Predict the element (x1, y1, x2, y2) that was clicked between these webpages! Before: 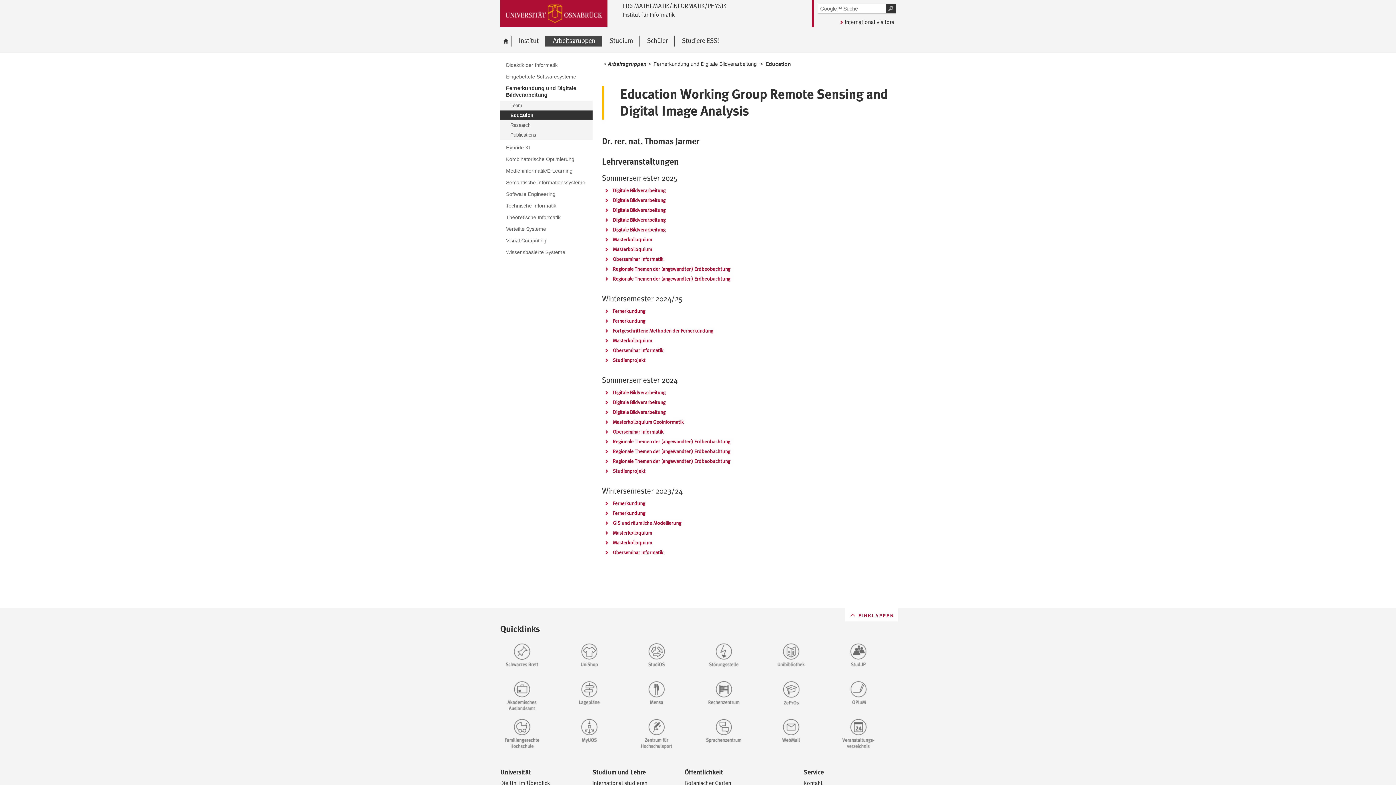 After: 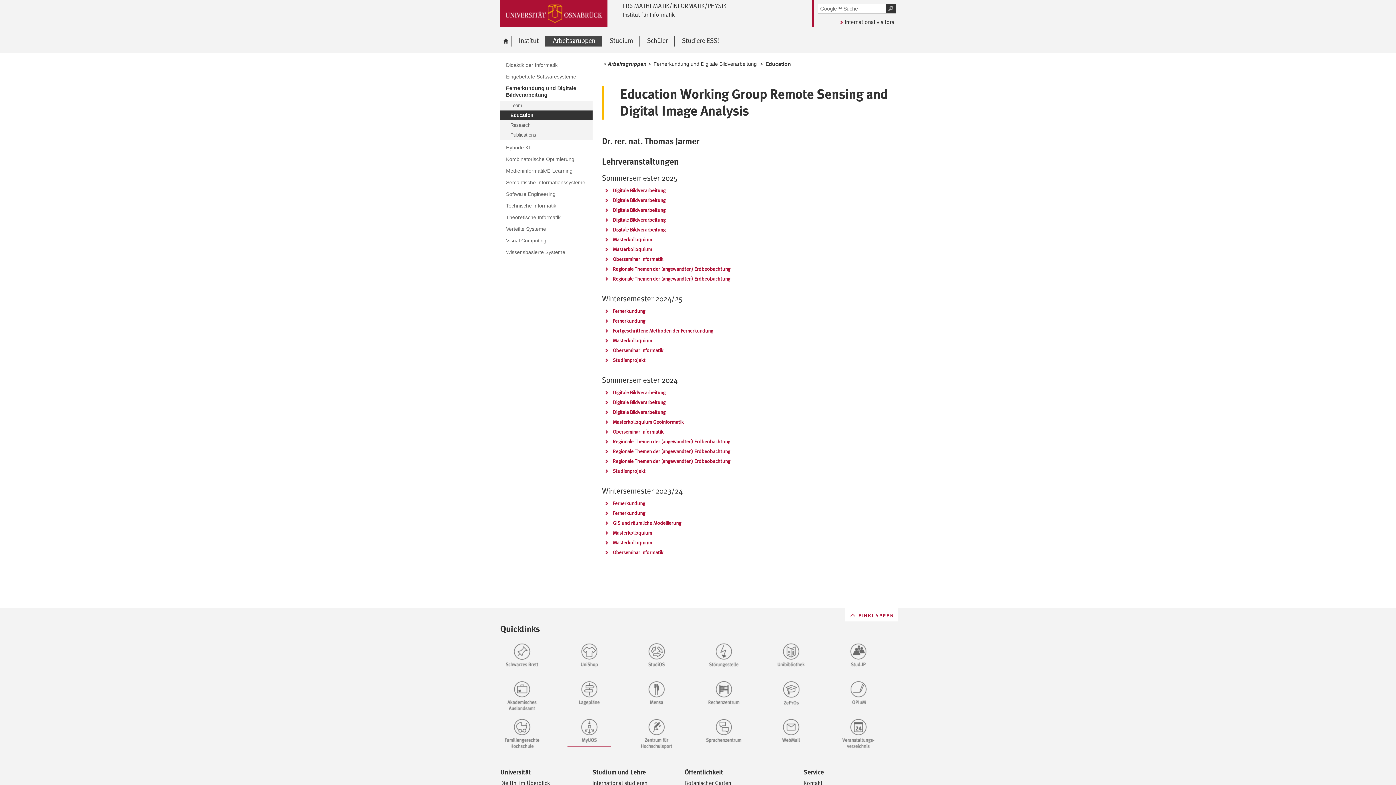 Action: bbox: (567, 717, 626, 747)